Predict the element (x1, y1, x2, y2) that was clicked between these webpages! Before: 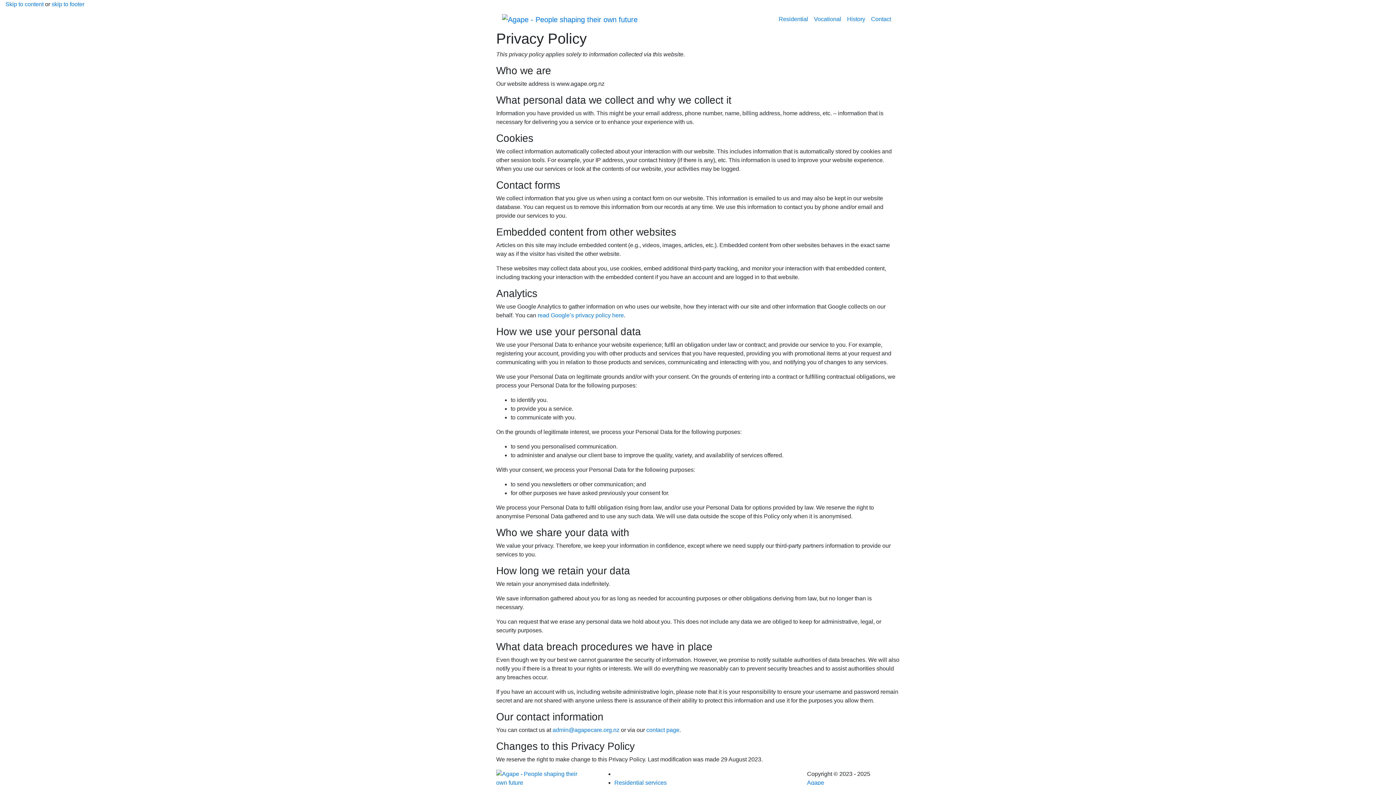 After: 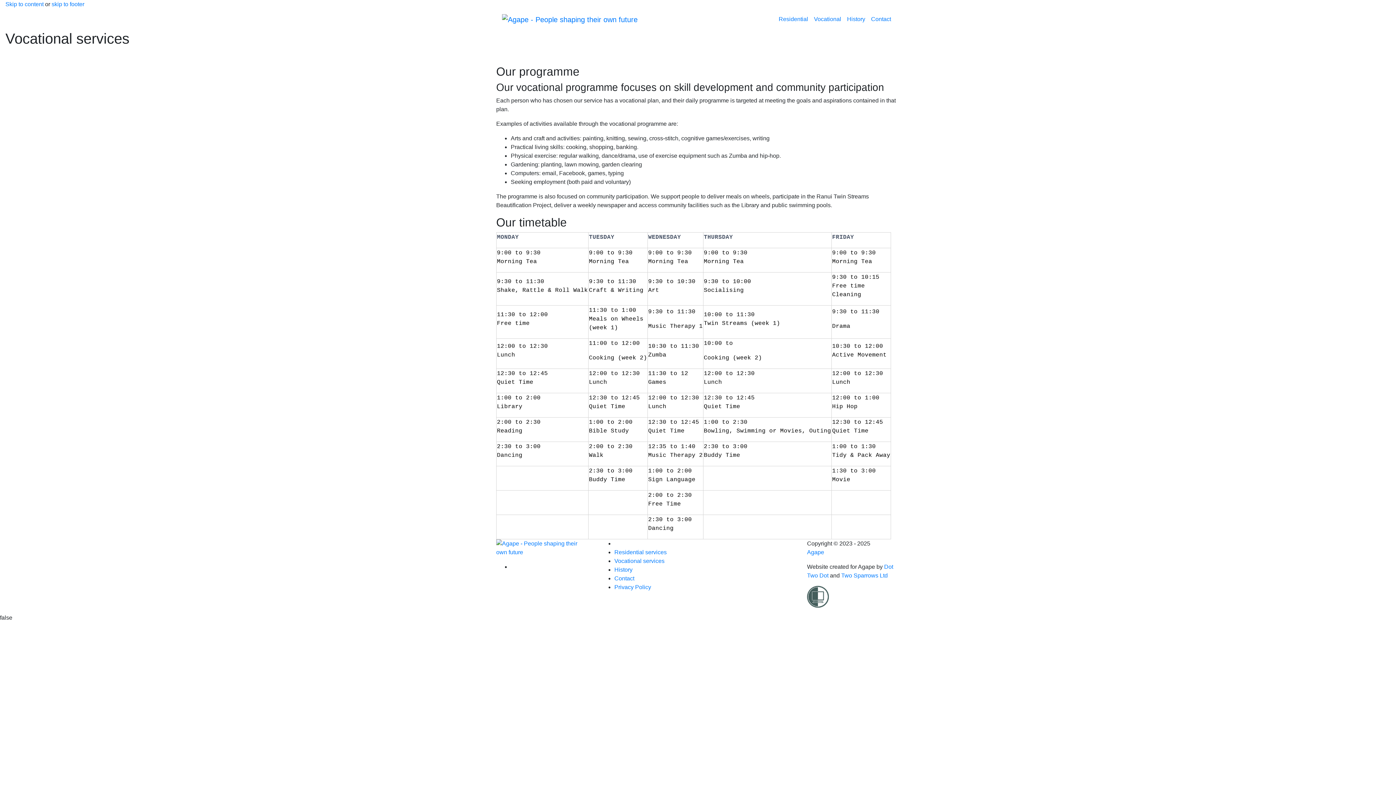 Action: label: Vocational bbox: (811, 11, 844, 26)